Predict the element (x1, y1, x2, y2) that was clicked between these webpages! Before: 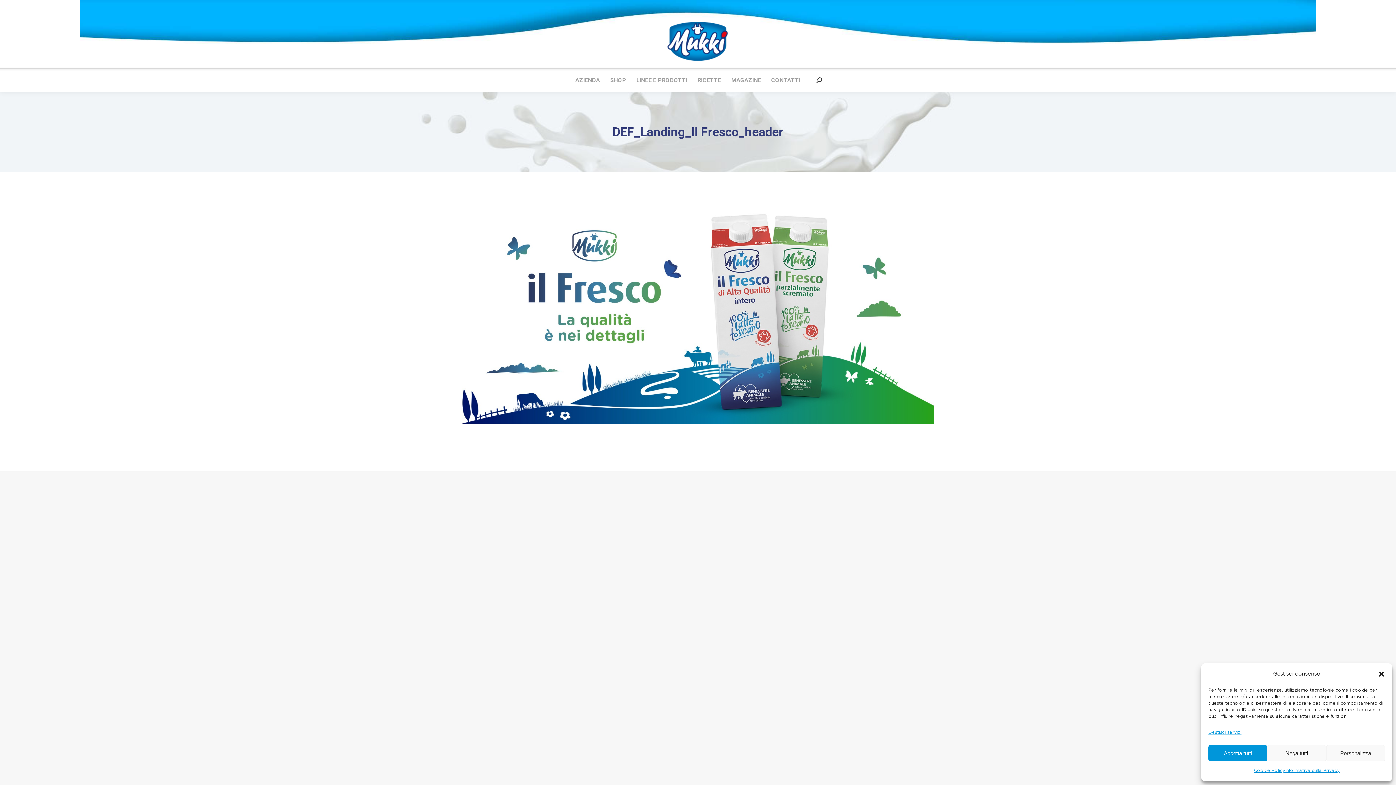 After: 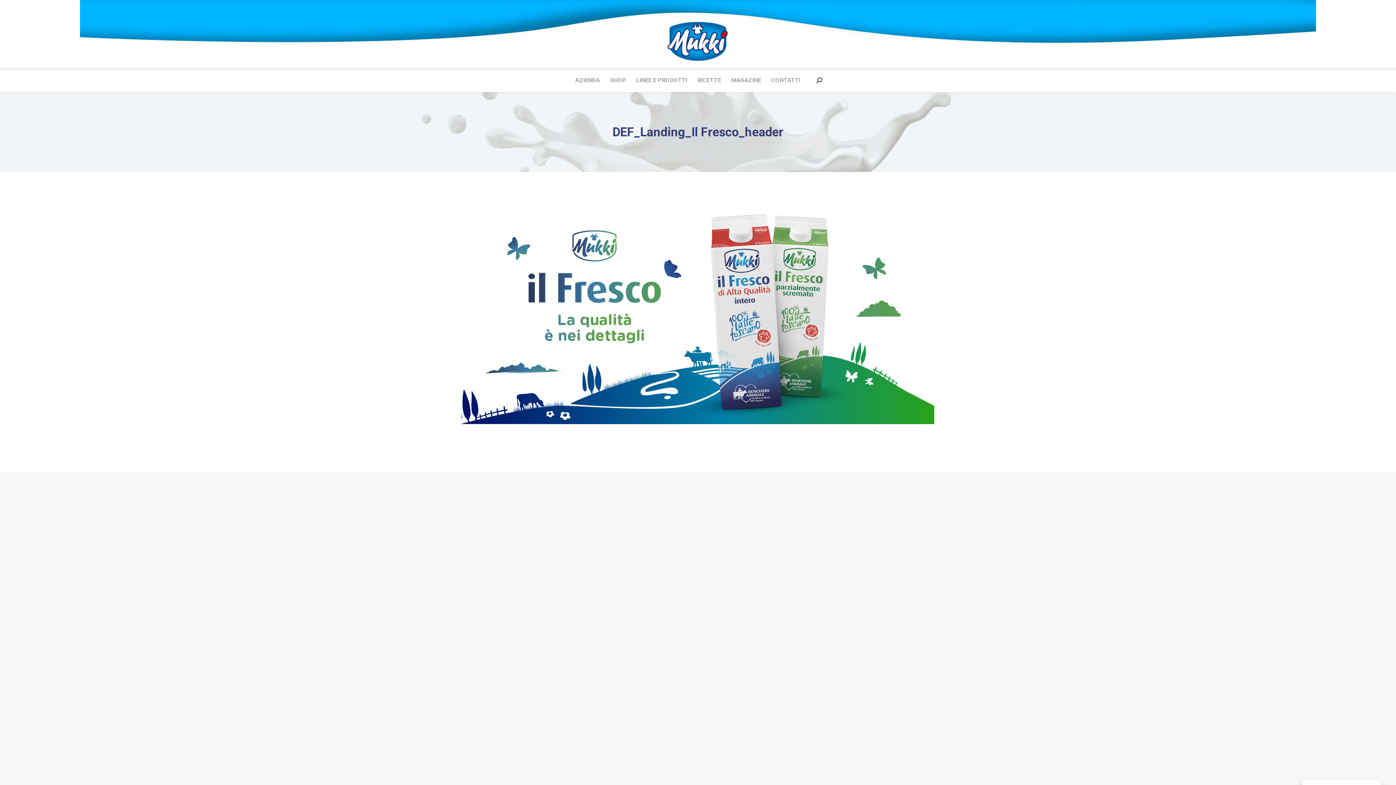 Action: bbox: (1378, 670, 1385, 678) label: Chiudi la finestra di dialogo